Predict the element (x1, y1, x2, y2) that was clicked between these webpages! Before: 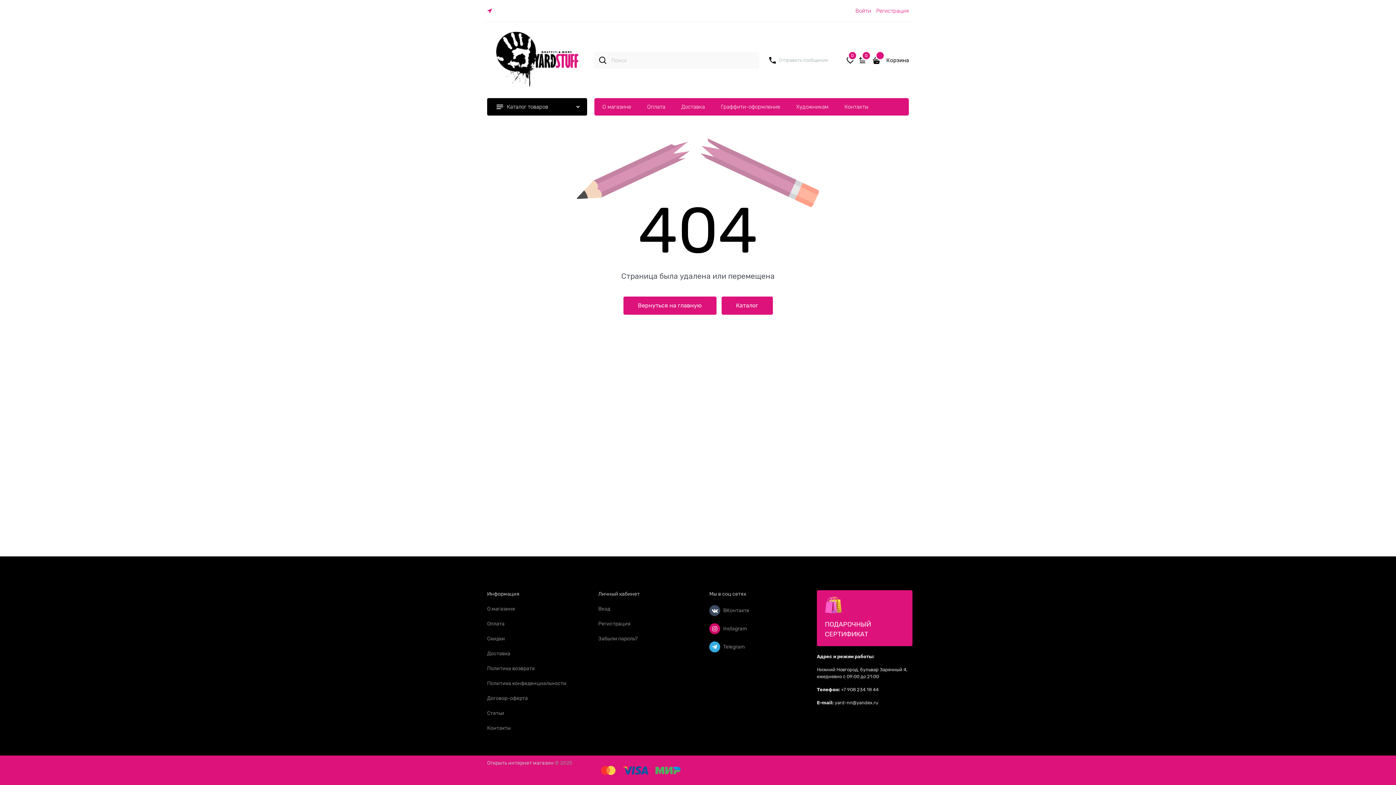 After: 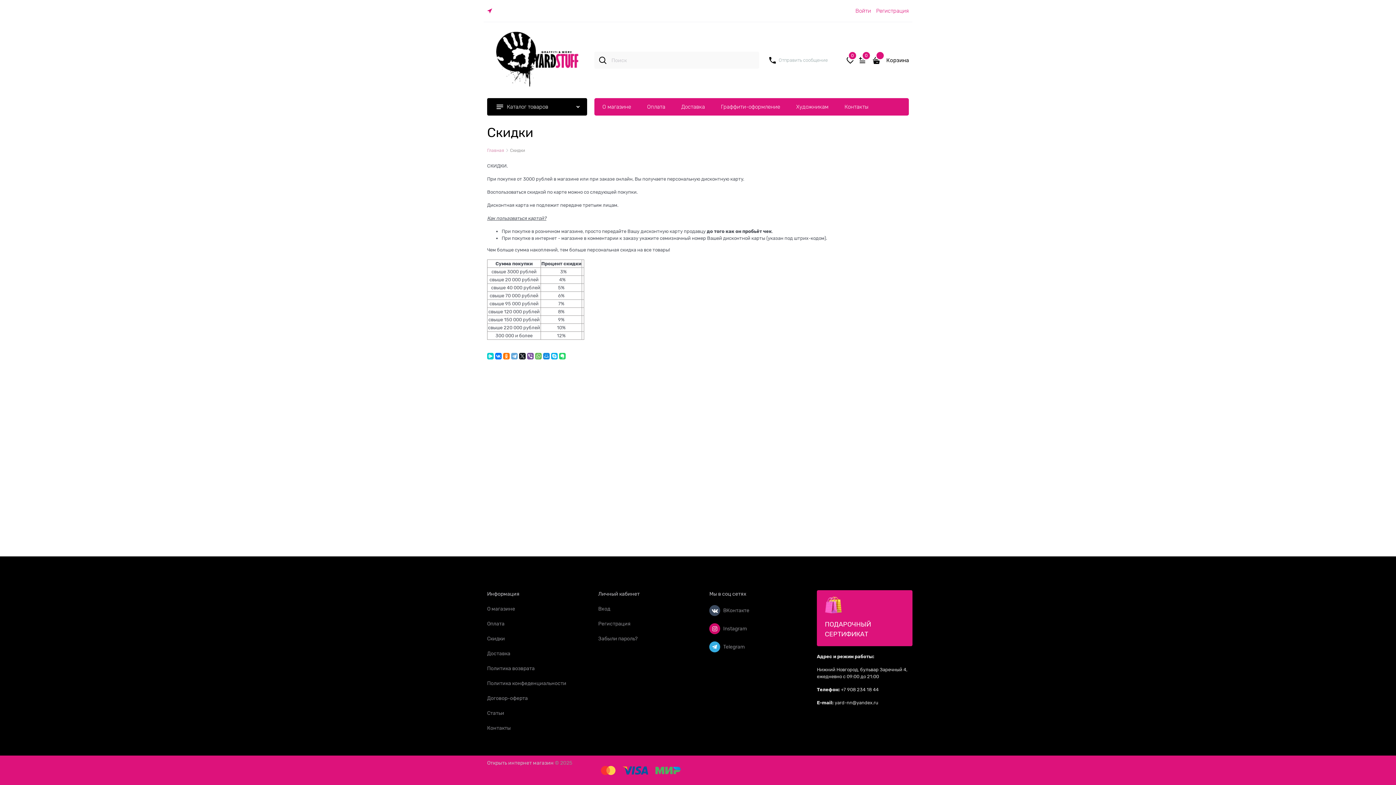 Action: bbox: (487, 636, 505, 641) label: Скидки